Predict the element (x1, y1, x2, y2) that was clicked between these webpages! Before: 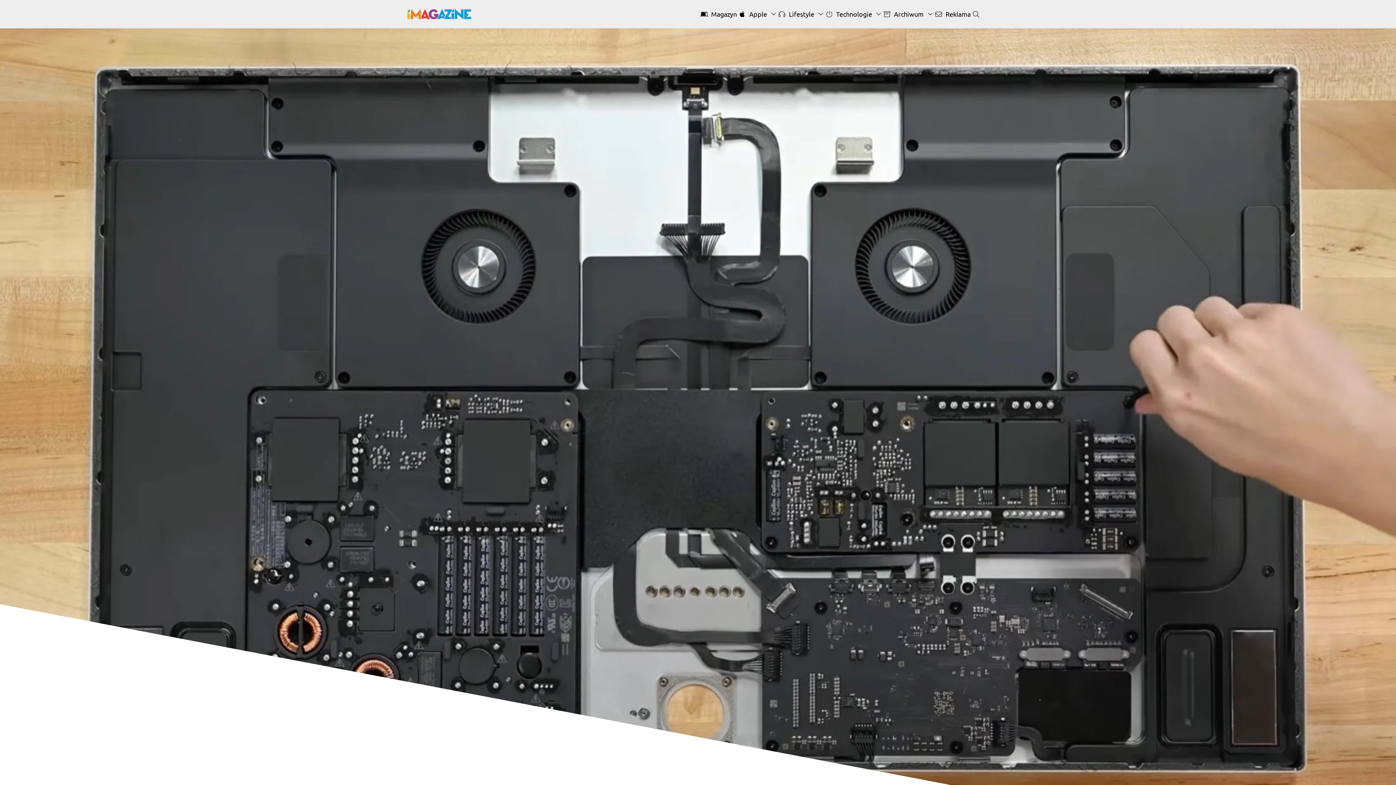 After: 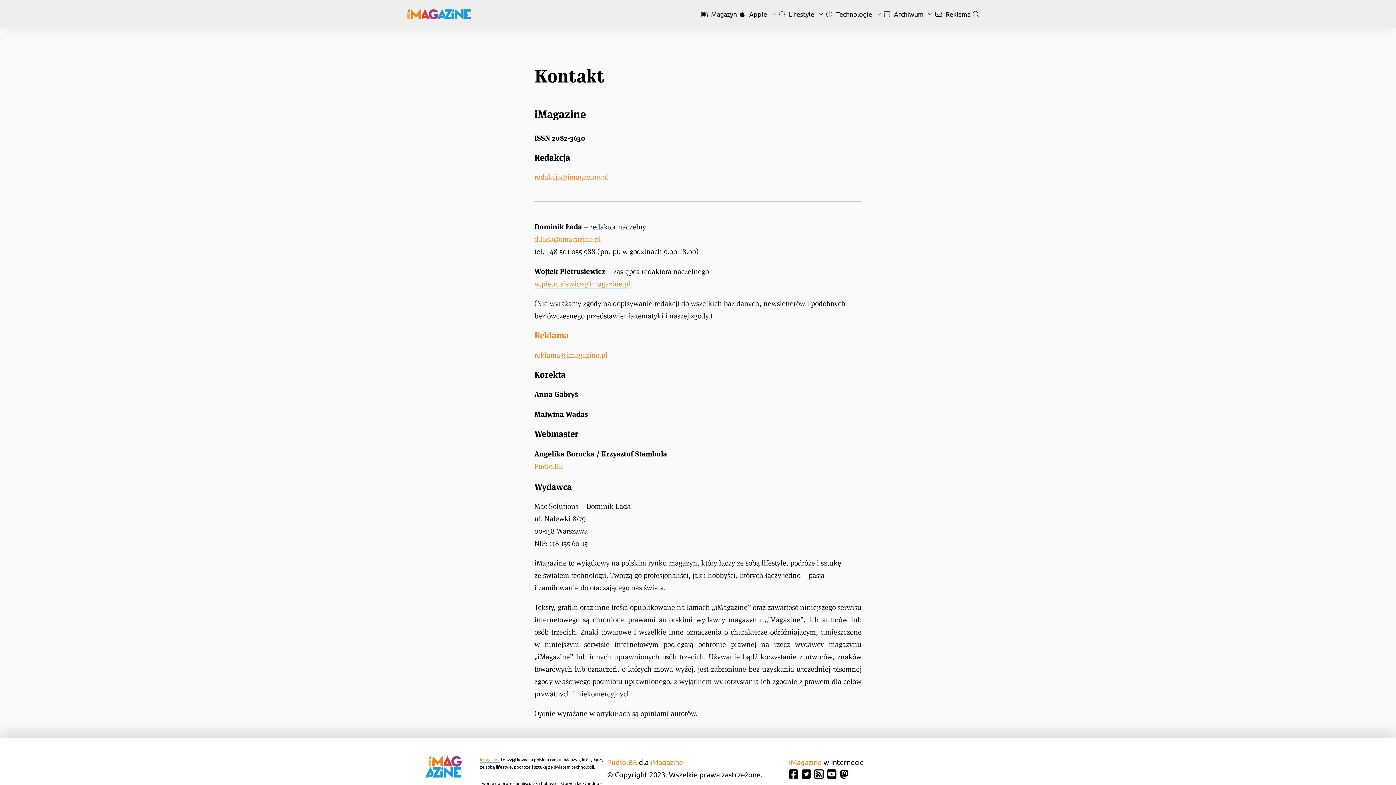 Action: bbox: (933, 10, 970, 17) label:  Reklama